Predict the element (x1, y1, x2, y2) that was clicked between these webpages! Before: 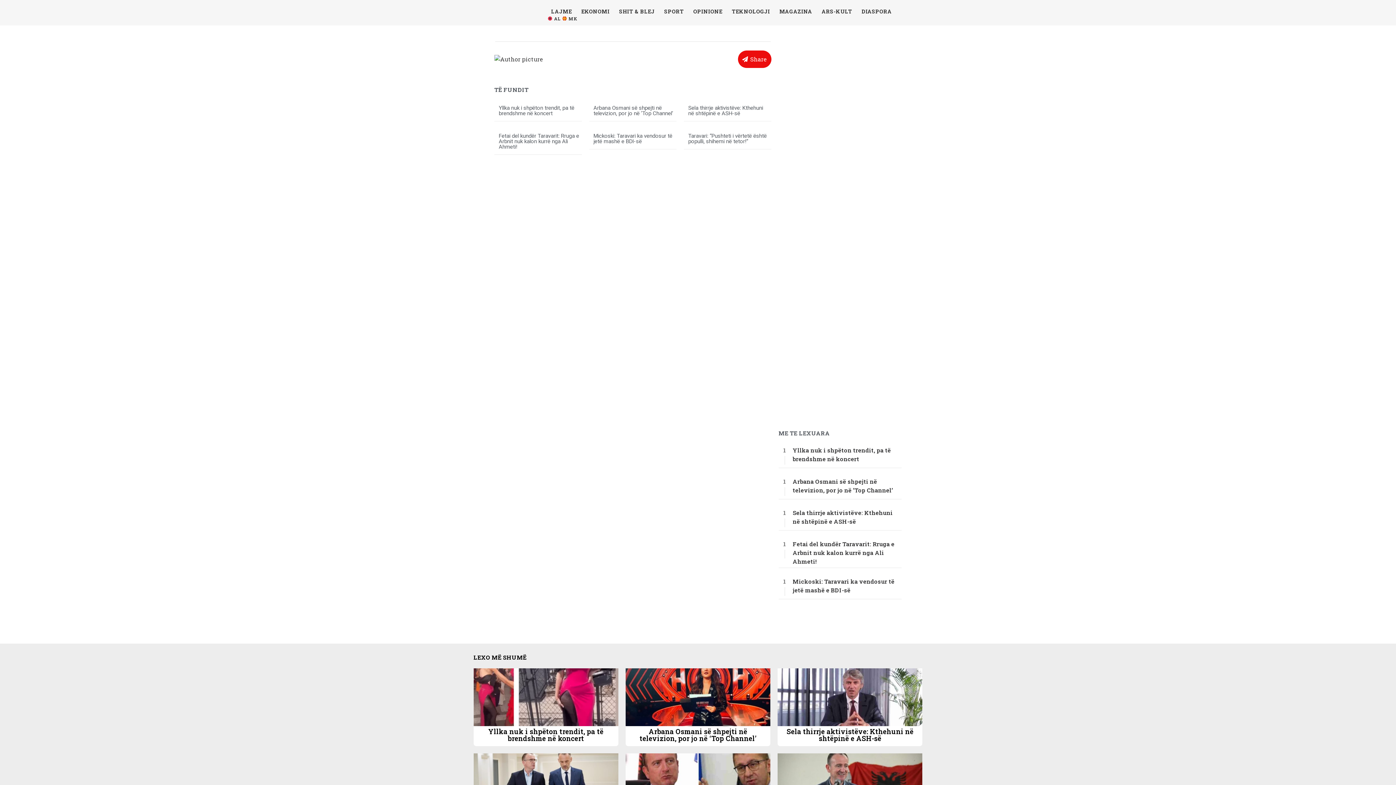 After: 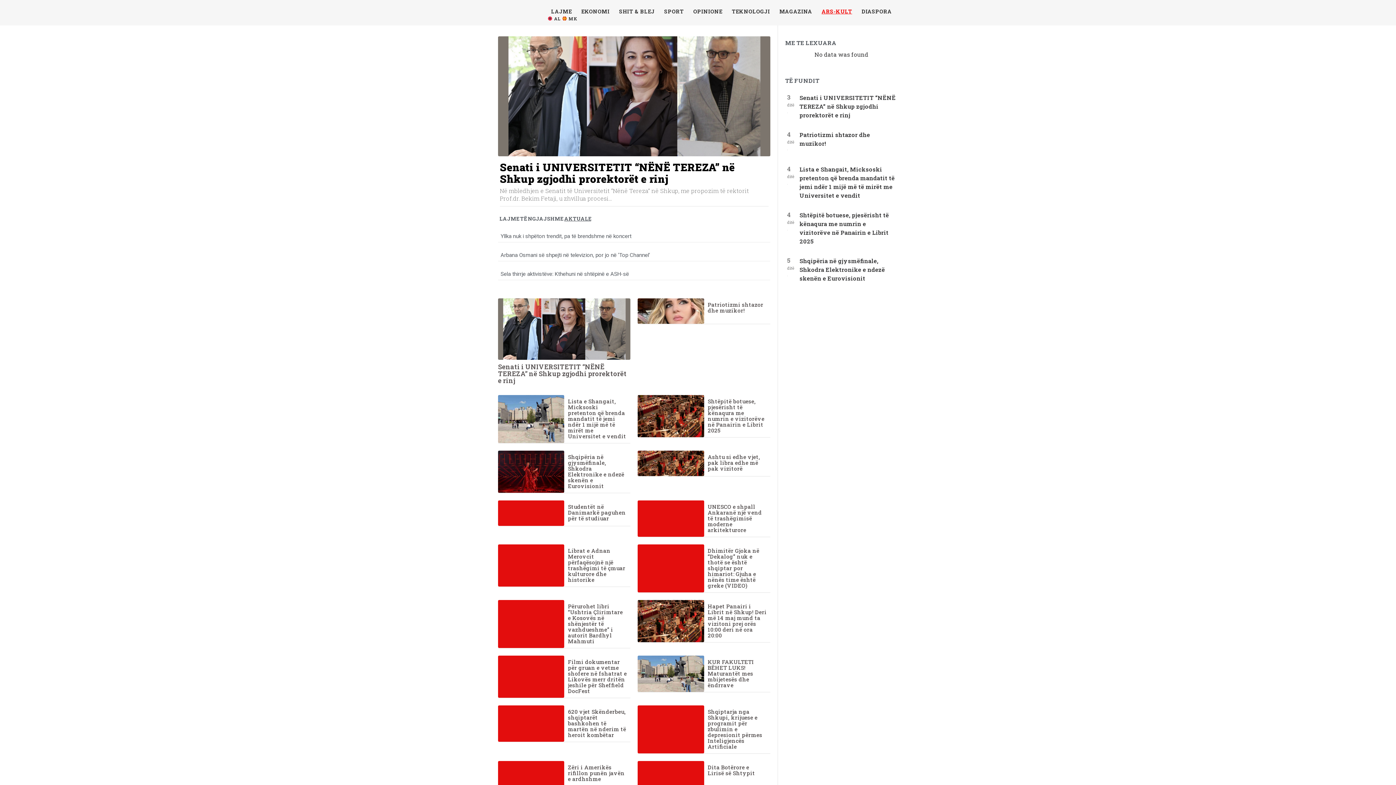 Action: bbox: (817, 8, 856, 15) label: ARS-KULT